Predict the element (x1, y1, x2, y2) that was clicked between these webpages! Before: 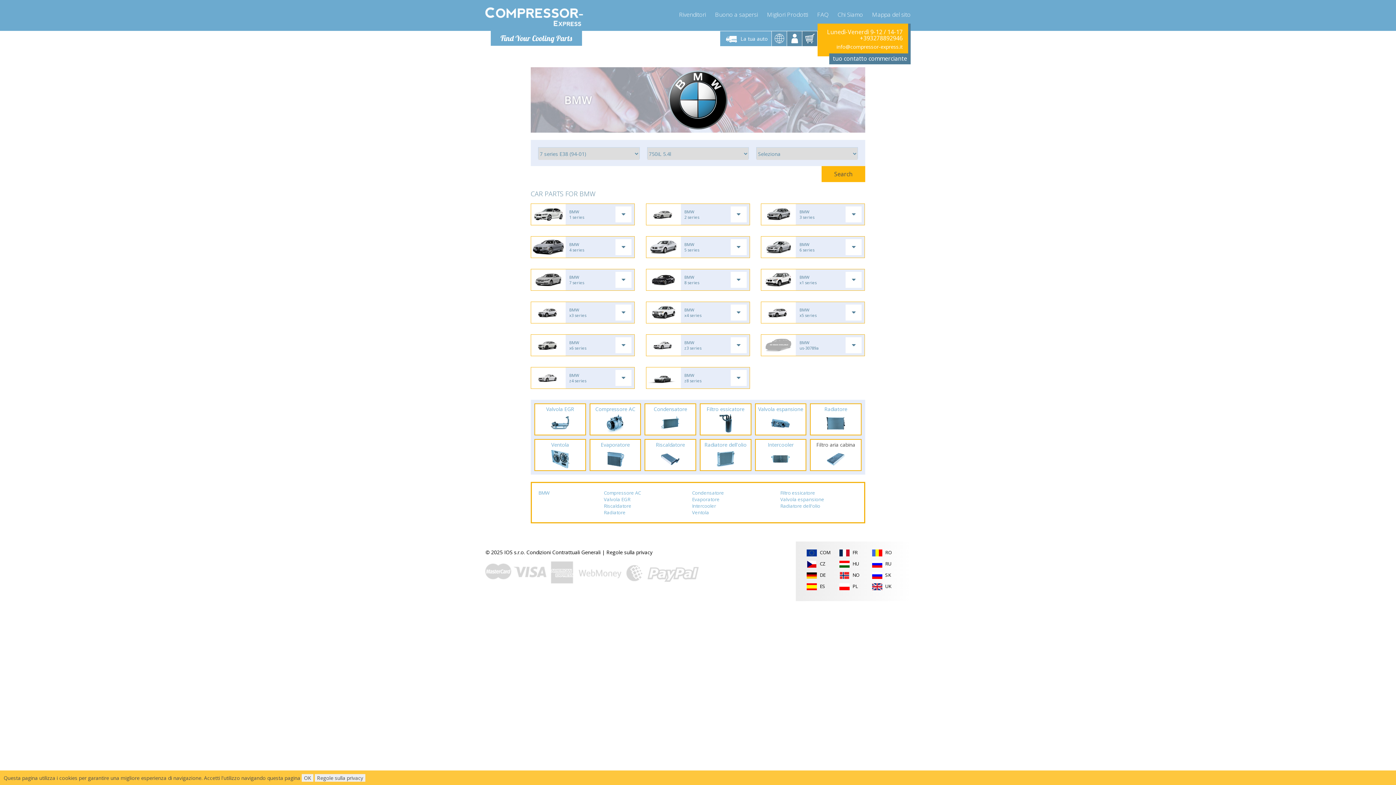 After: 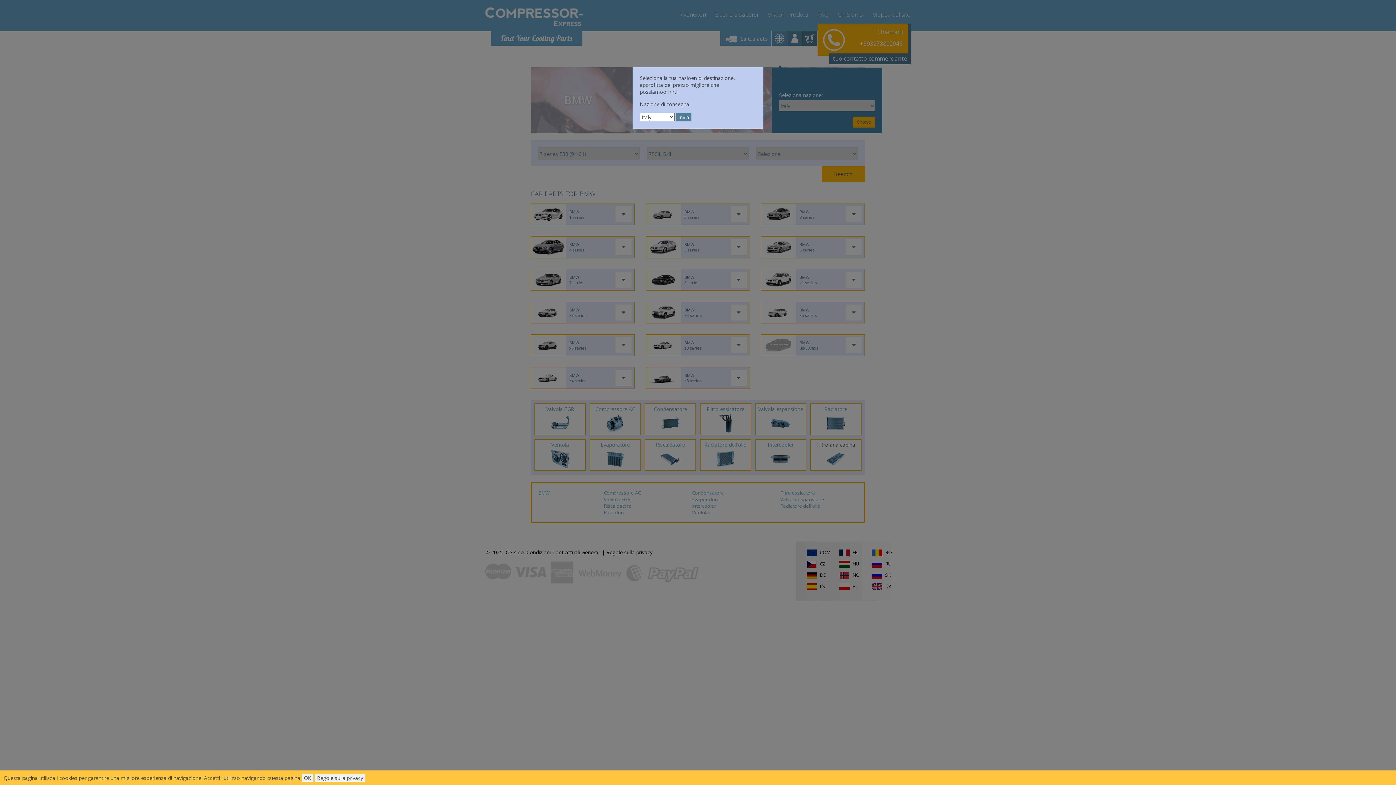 Action: bbox: (772, 31, 786, 46)